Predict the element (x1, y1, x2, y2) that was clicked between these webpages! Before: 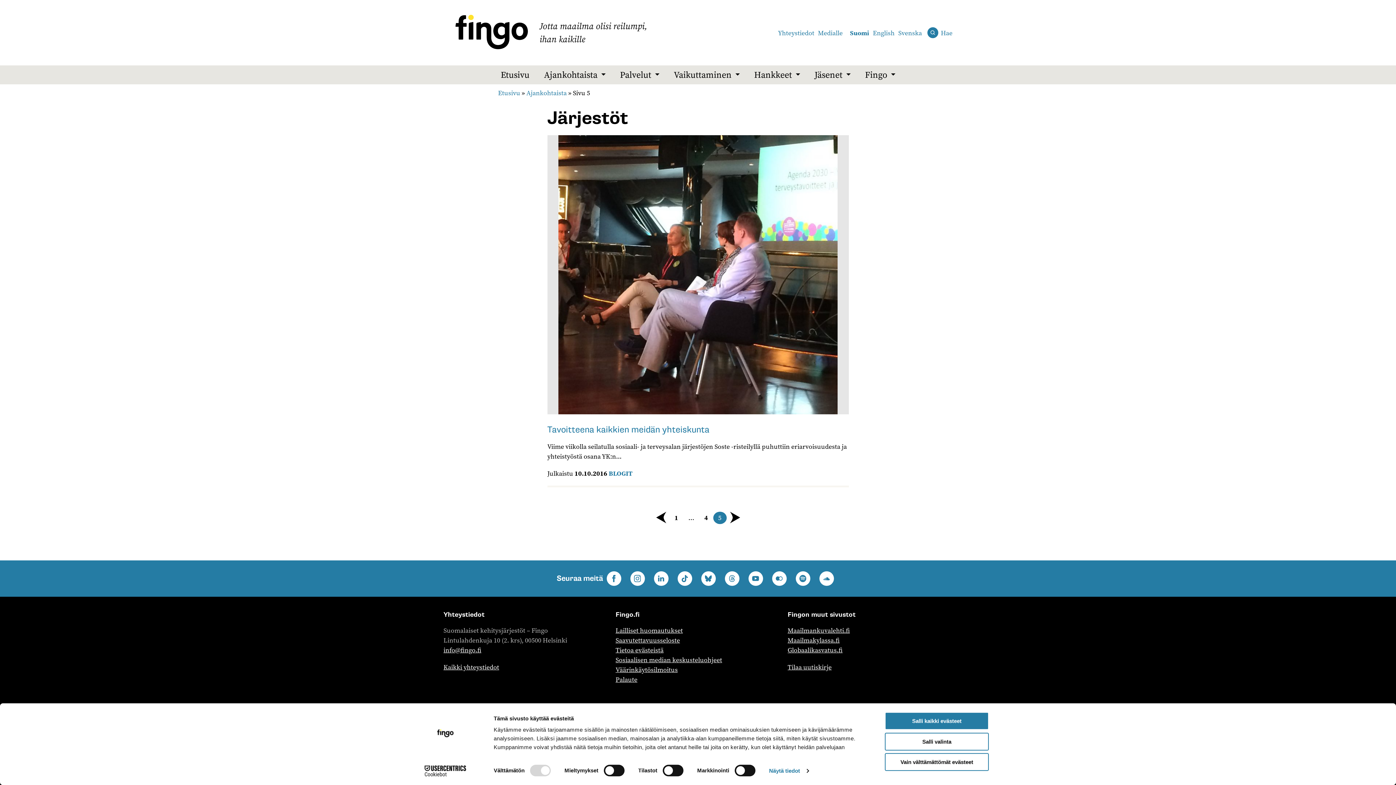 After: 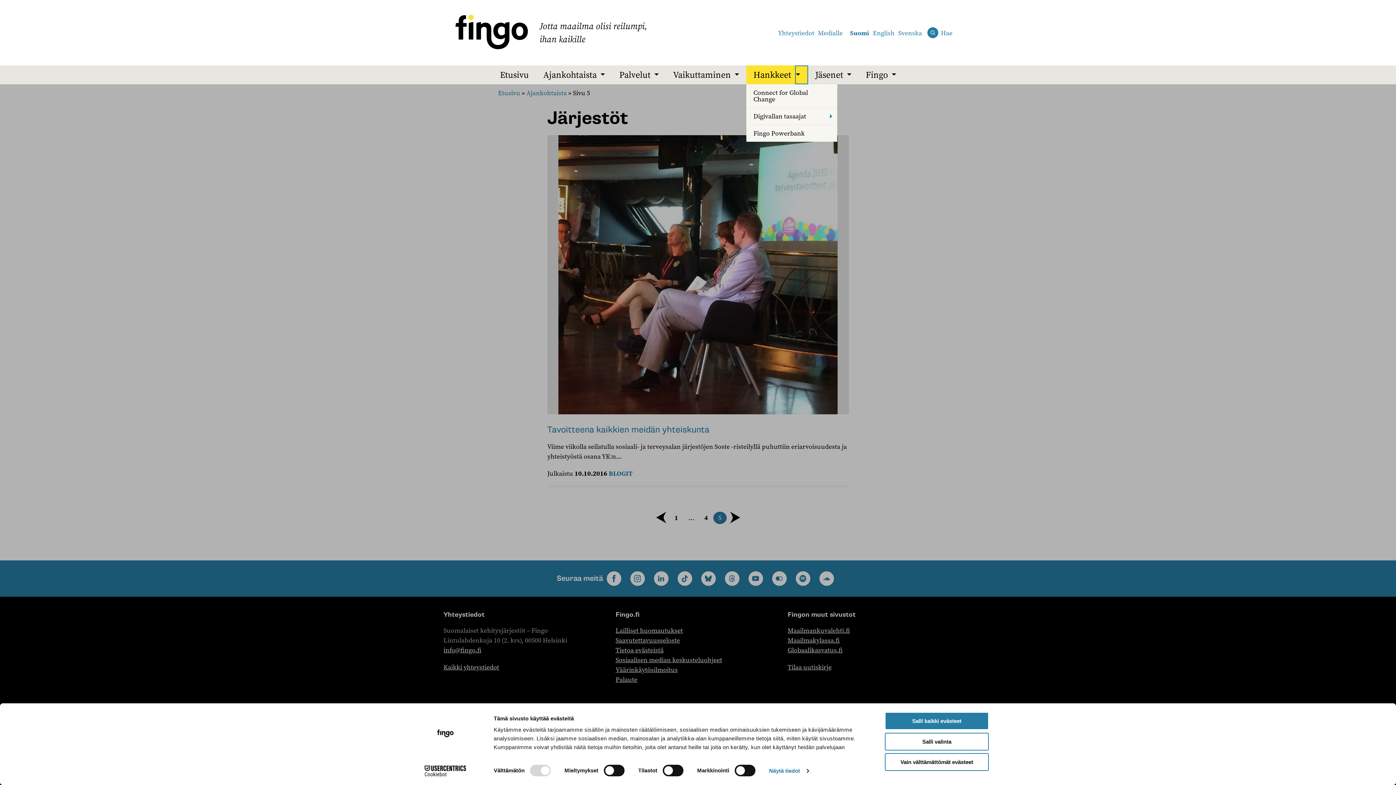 Action: label: Parent expand bbox: (795, 65, 807, 84)